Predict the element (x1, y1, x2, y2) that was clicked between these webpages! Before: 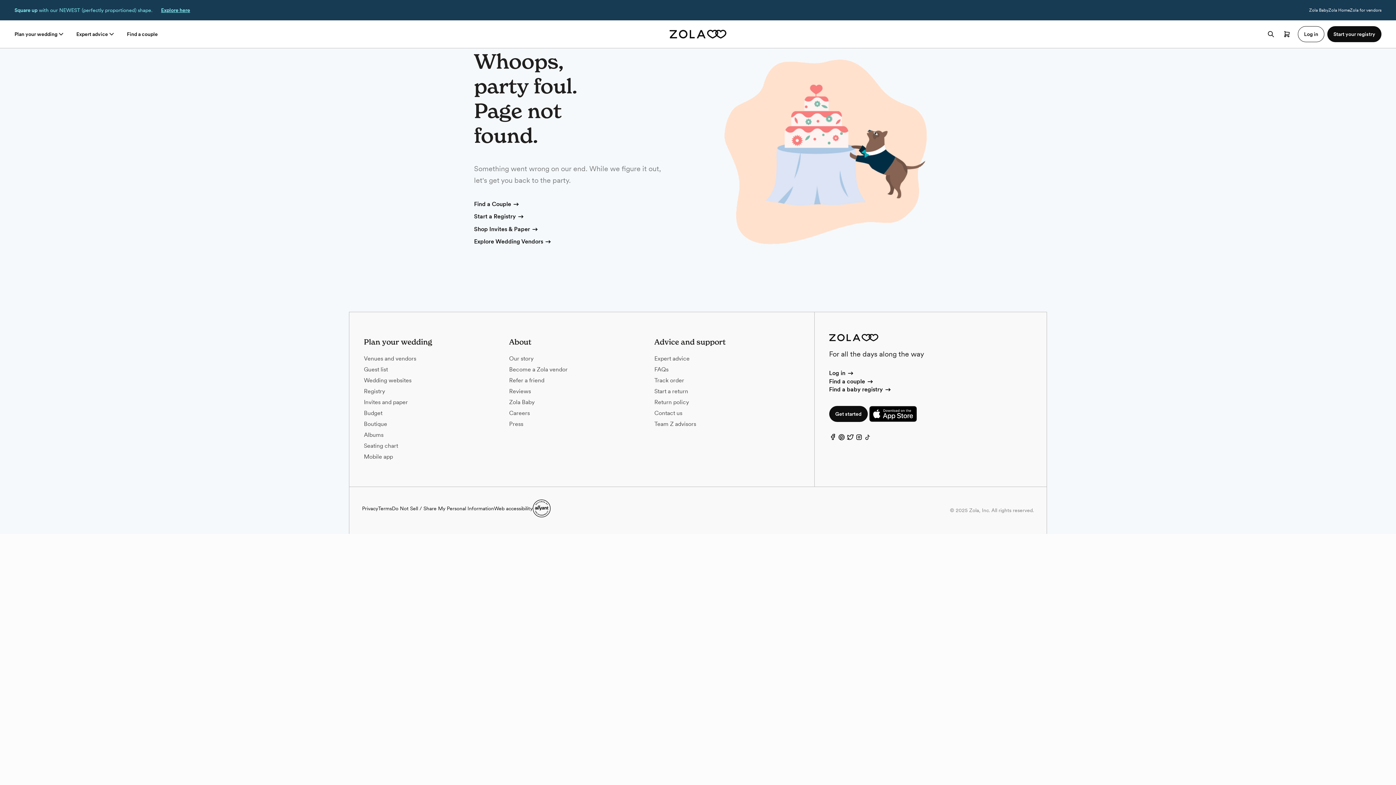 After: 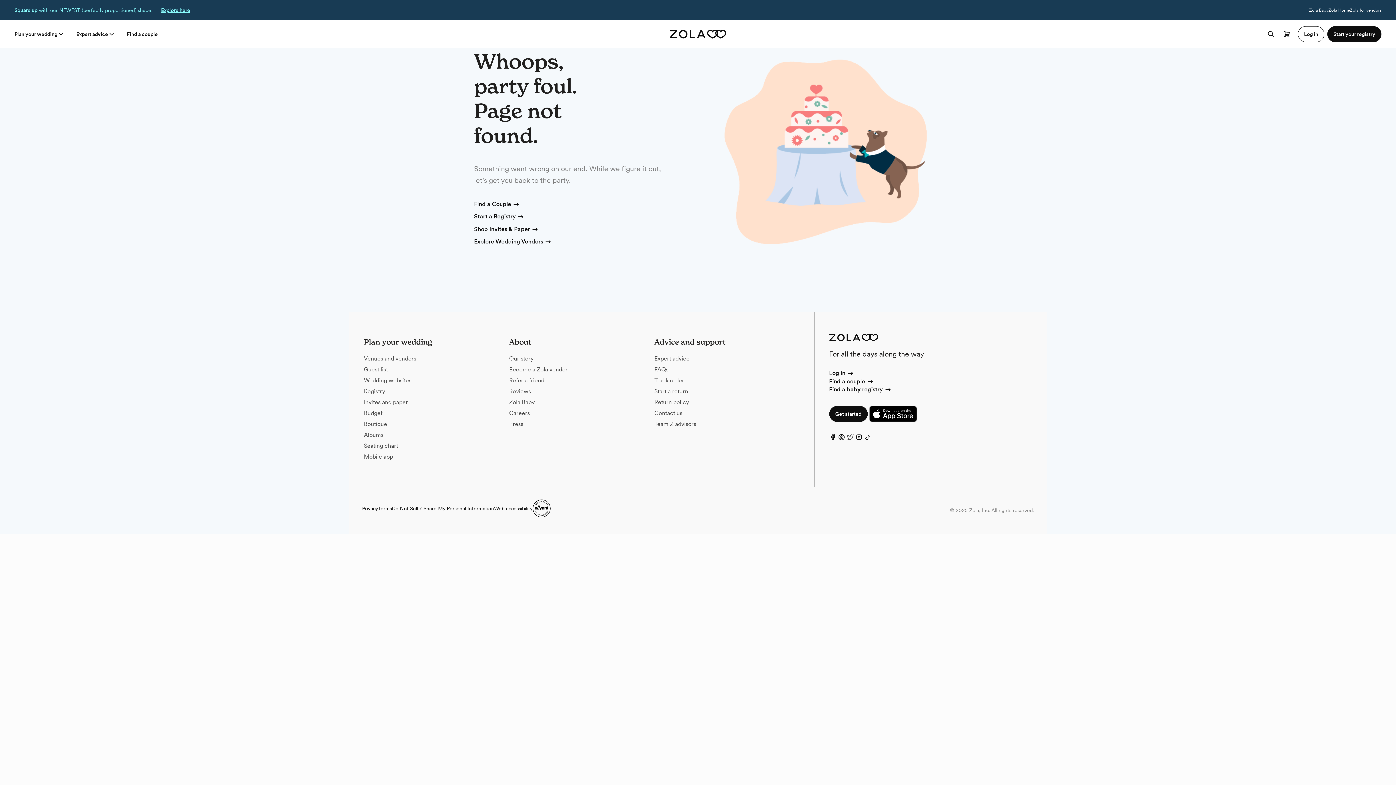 Action: bbox: (846, 435, 854, 442) label: Twitter